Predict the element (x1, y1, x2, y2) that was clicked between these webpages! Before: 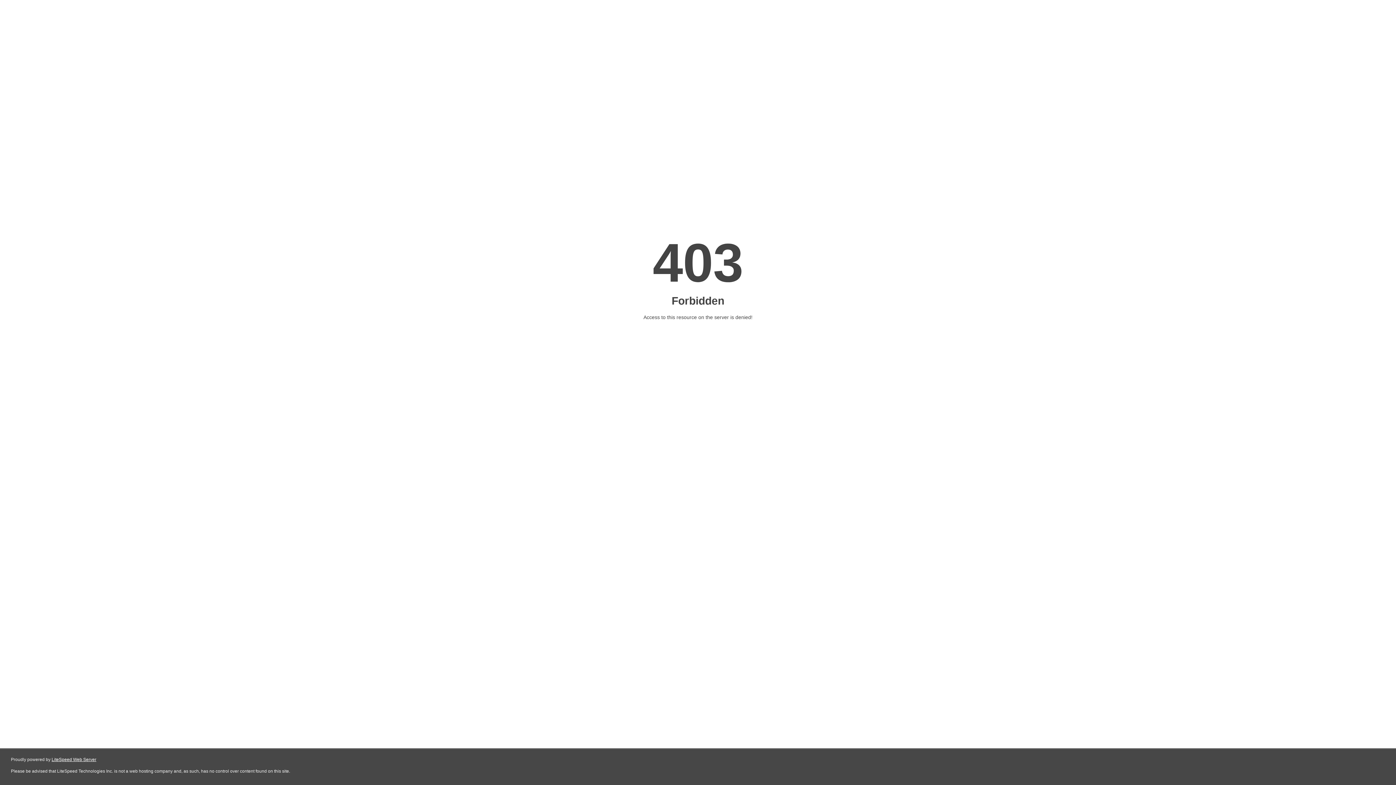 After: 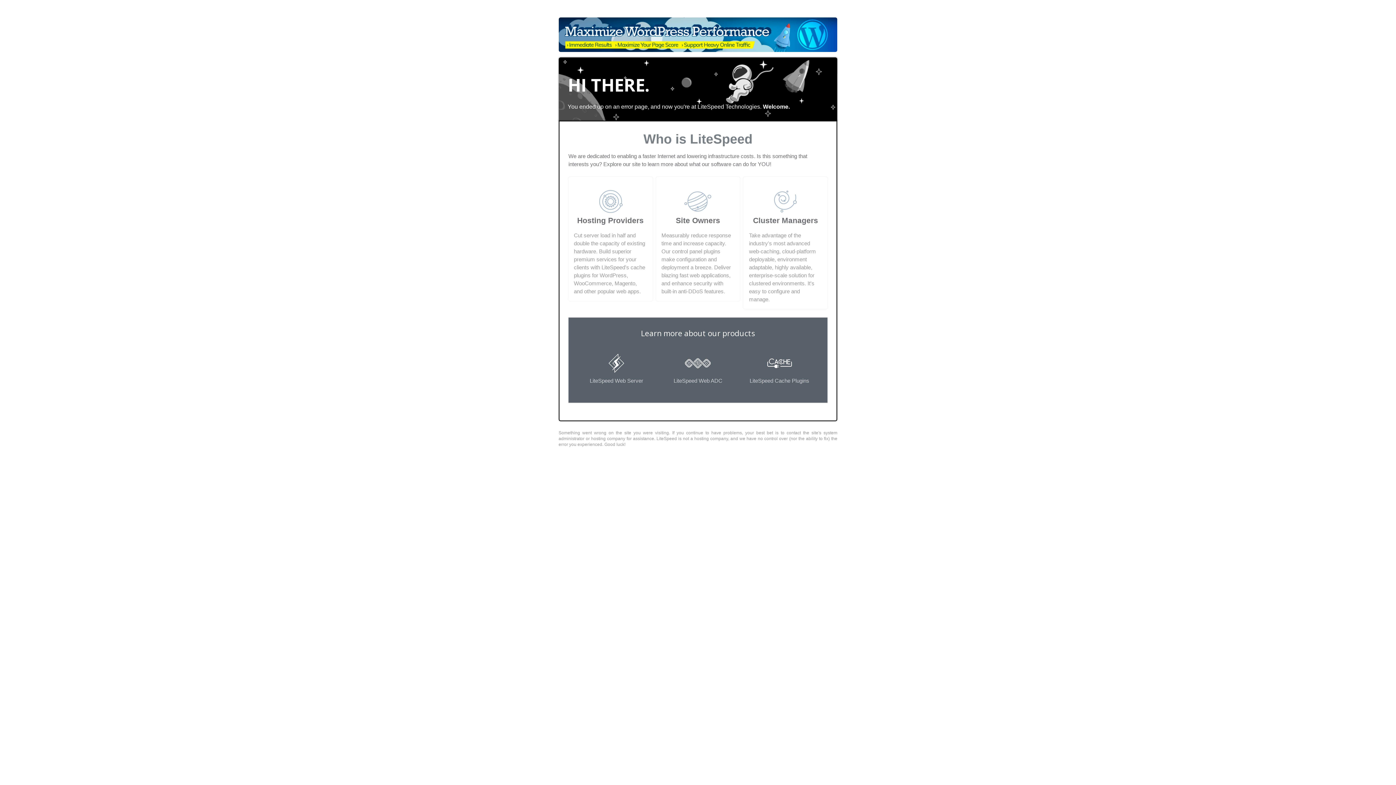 Action: bbox: (51, 757, 96, 762) label: LiteSpeed Web Server